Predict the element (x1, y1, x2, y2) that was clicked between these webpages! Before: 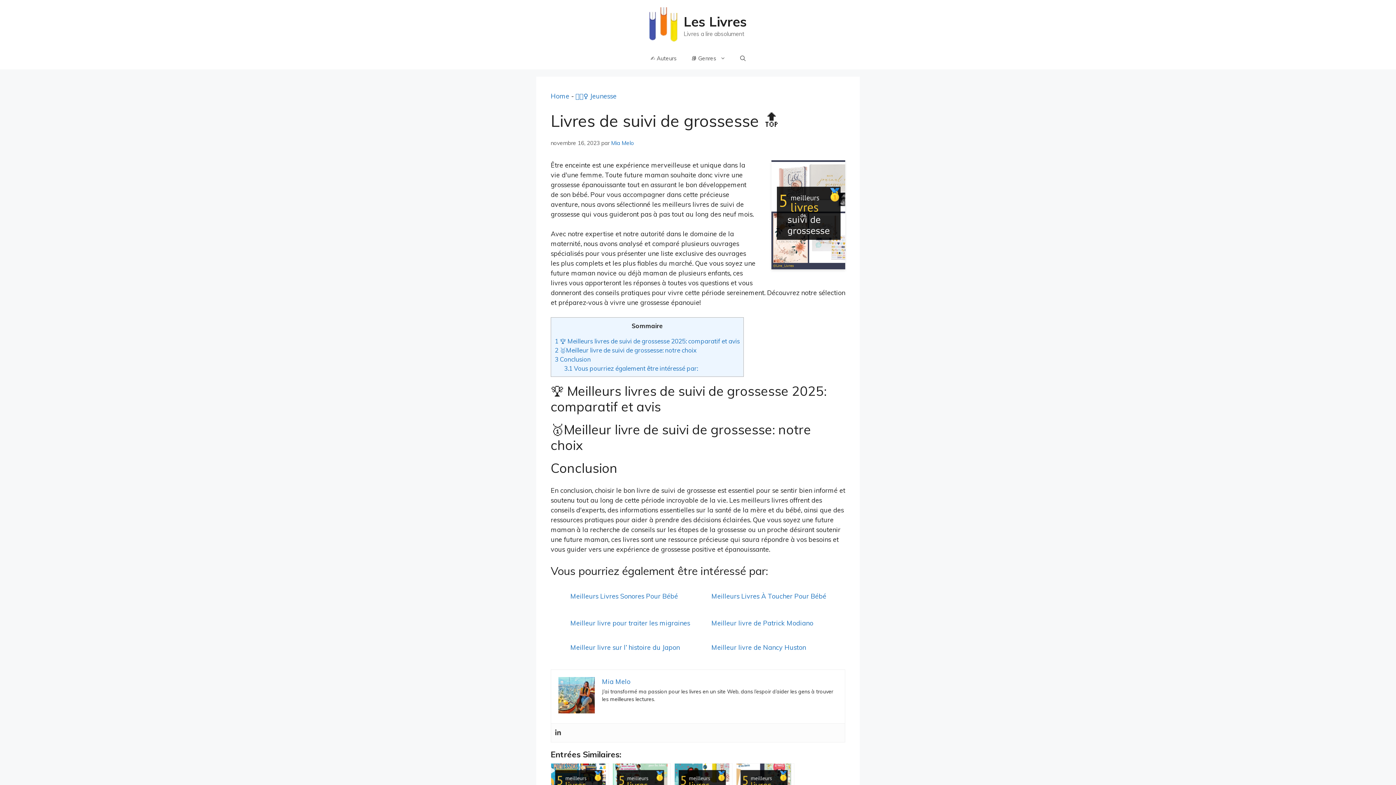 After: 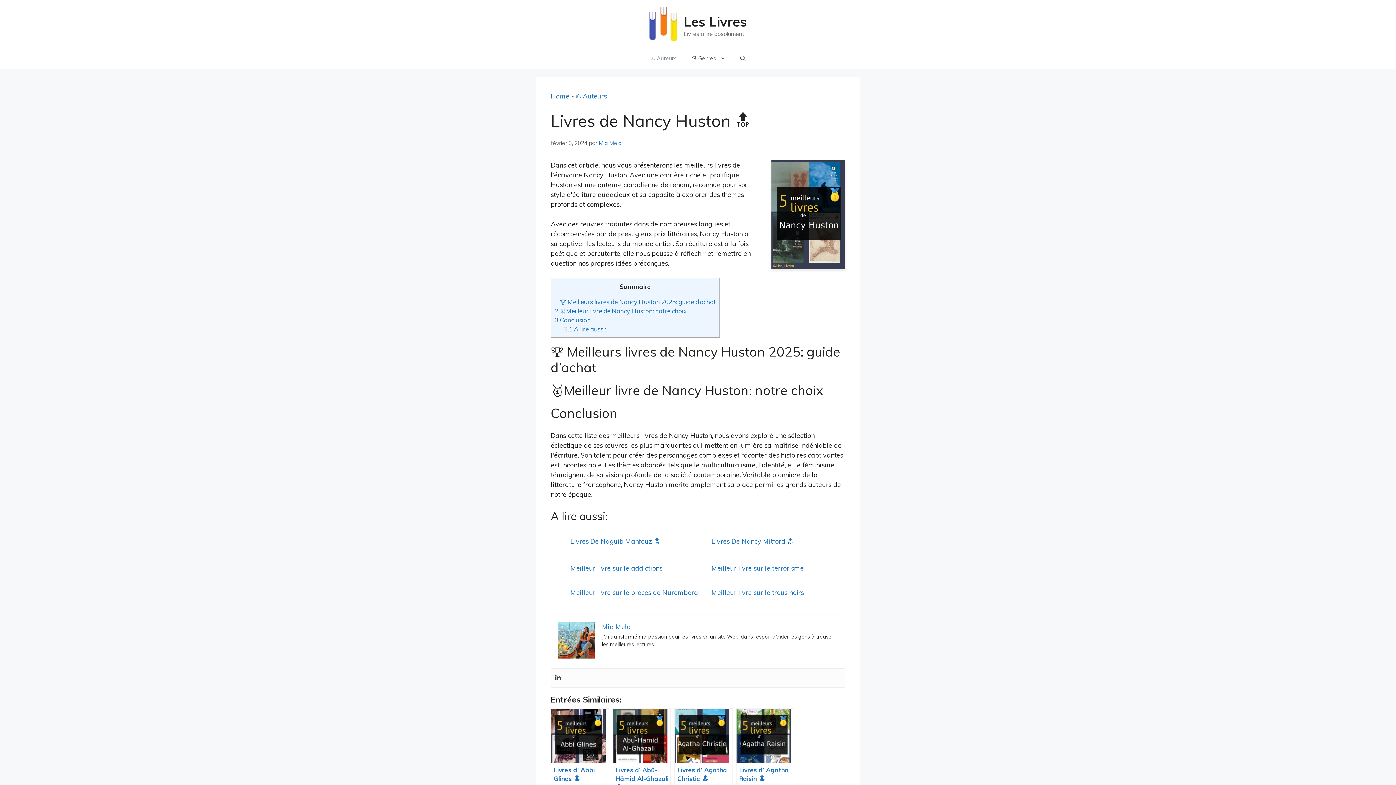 Action: label: Meilleur livre de Nancy Huston bbox: (711, 643, 806, 651)